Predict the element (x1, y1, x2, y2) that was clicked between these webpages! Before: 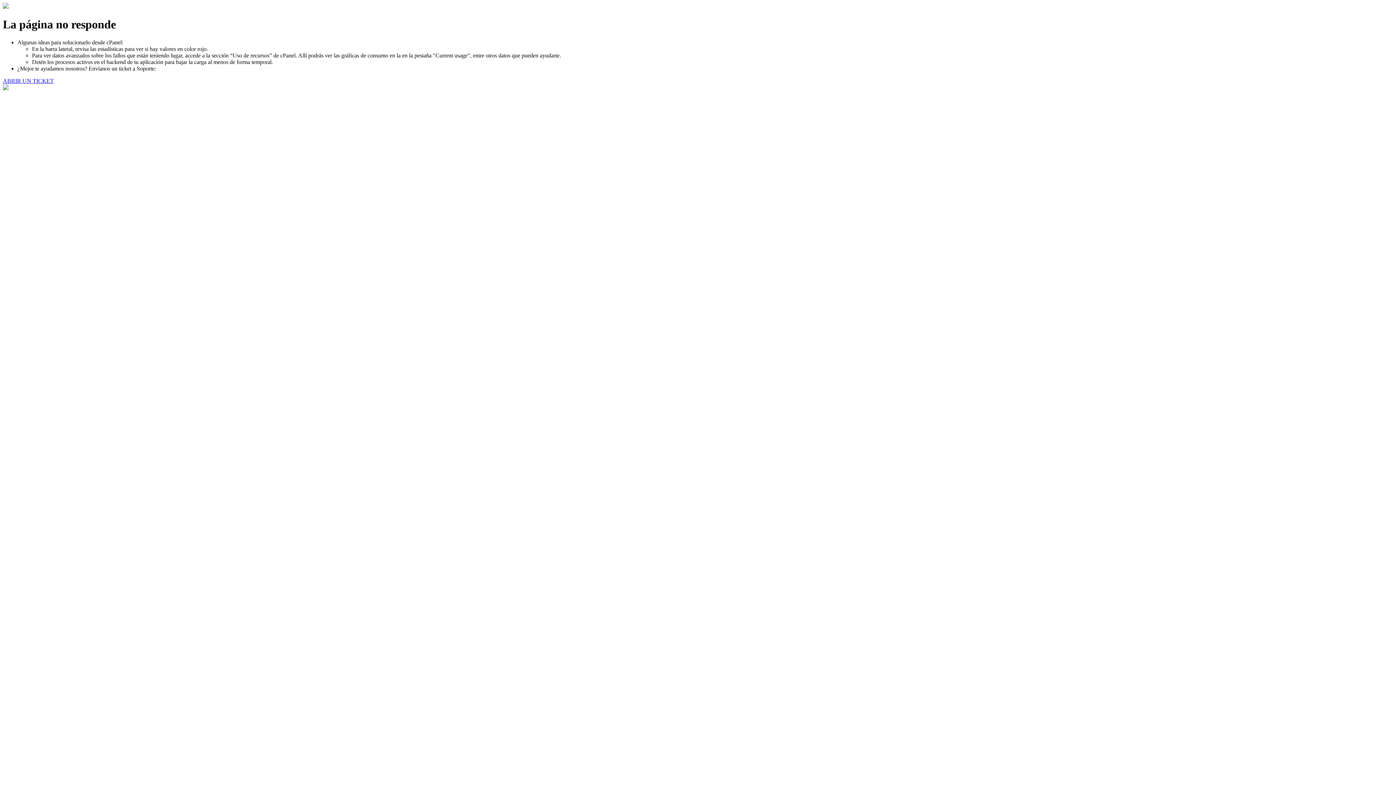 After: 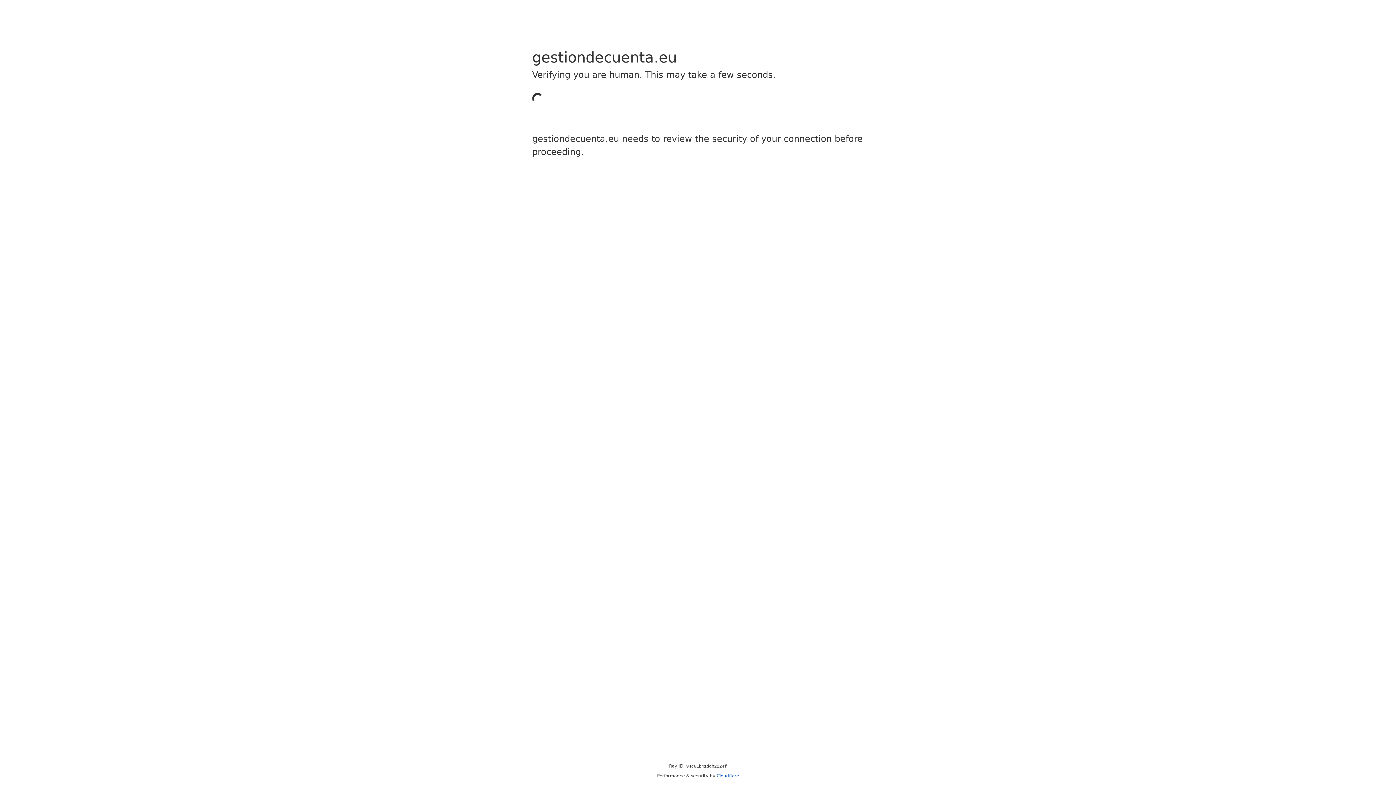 Action: label: ABRIR UN TICKET bbox: (2, 77, 53, 83)